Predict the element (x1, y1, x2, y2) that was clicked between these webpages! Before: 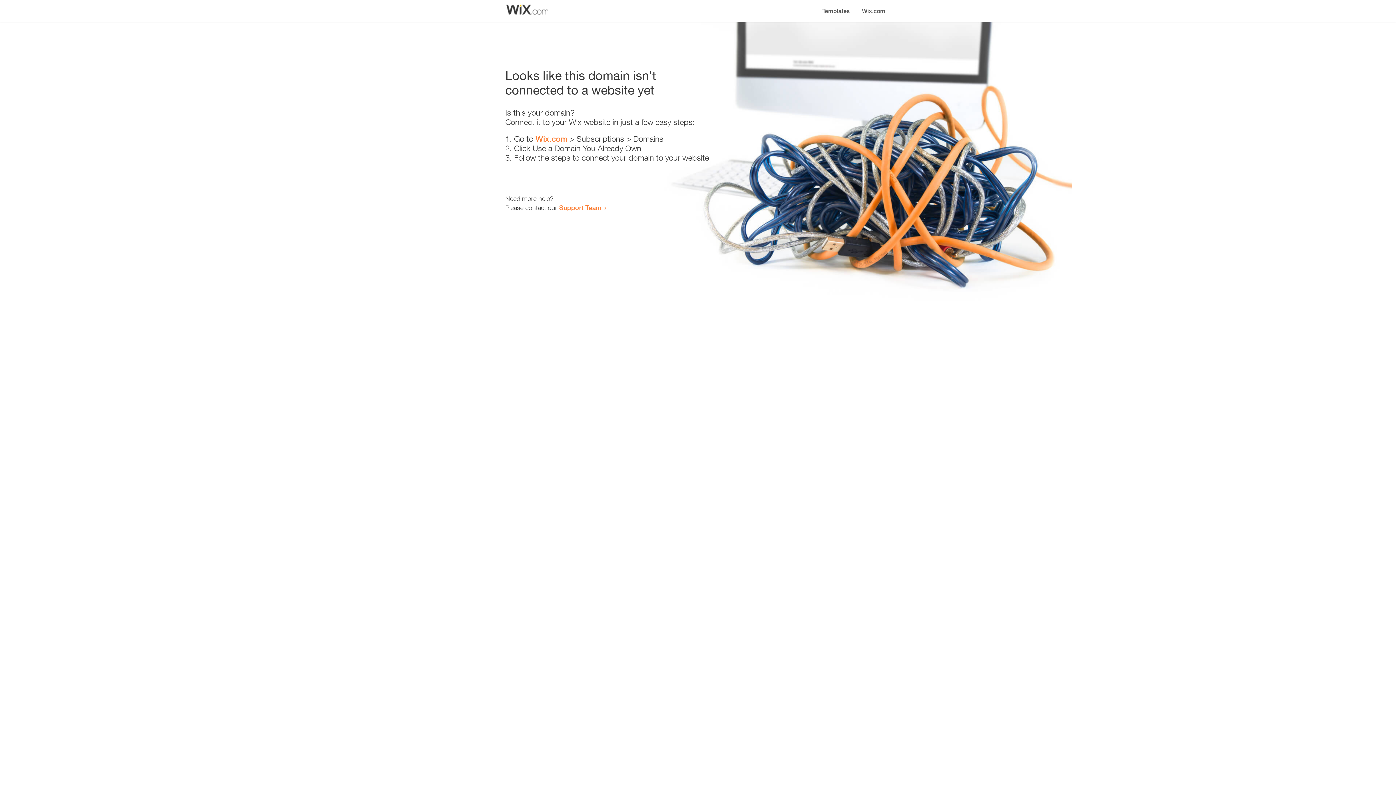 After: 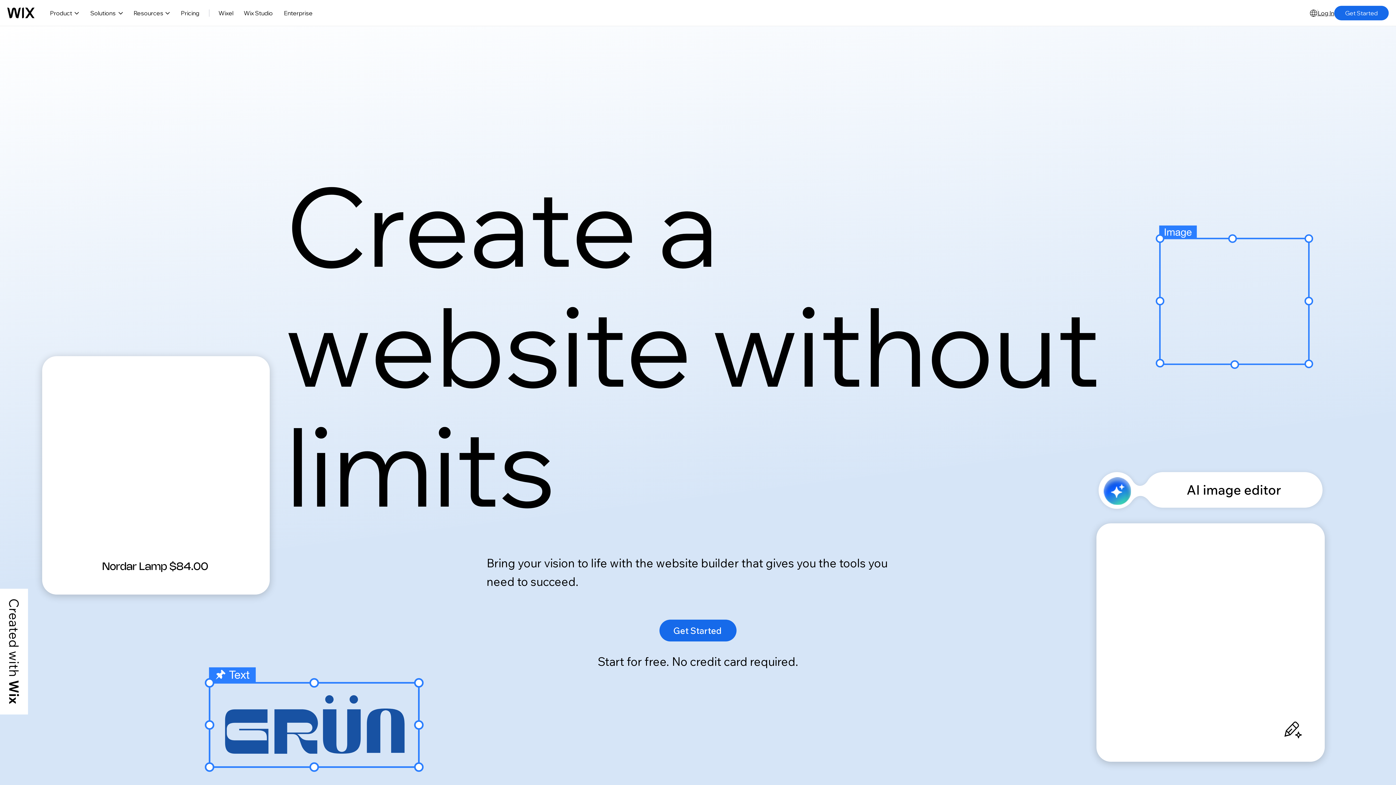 Action: label: Wix.com bbox: (535, 134, 567, 143)